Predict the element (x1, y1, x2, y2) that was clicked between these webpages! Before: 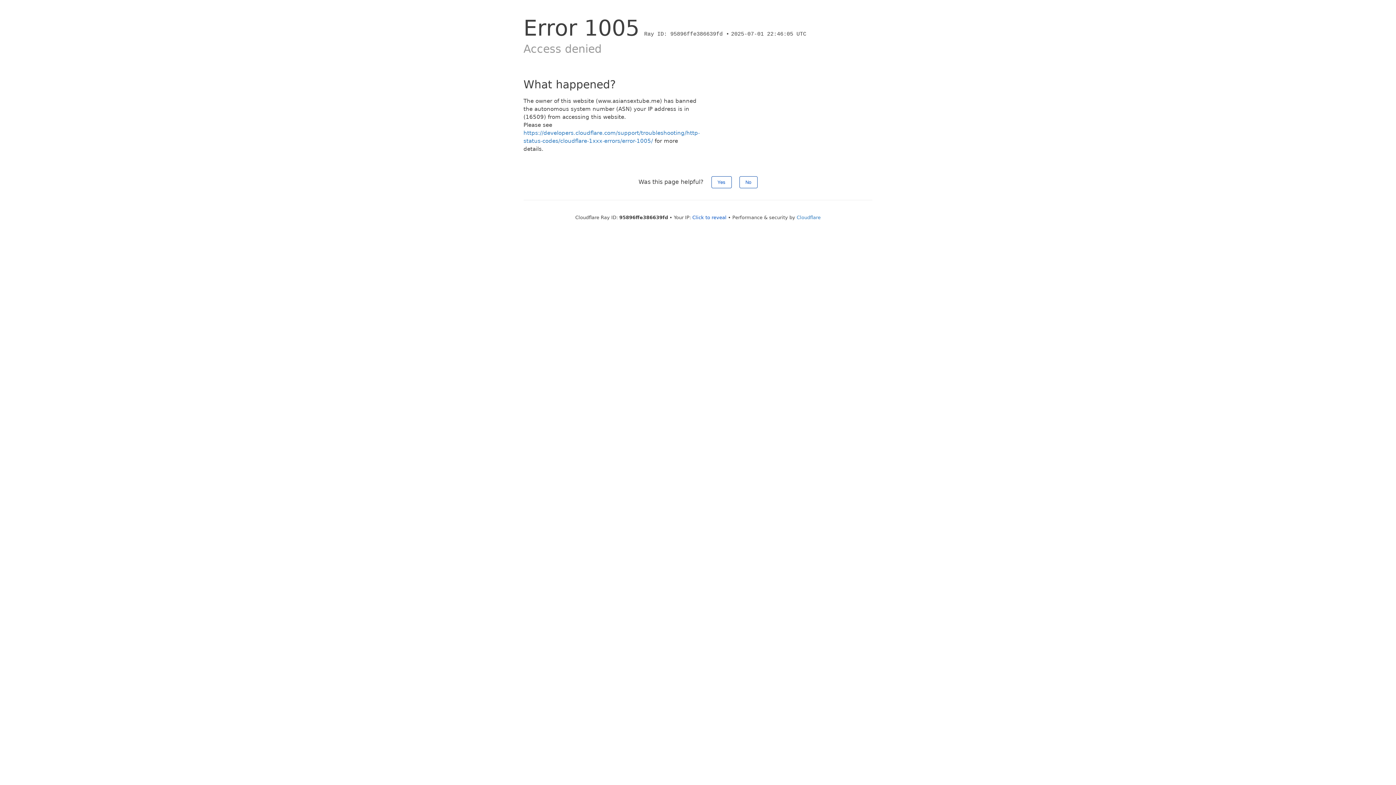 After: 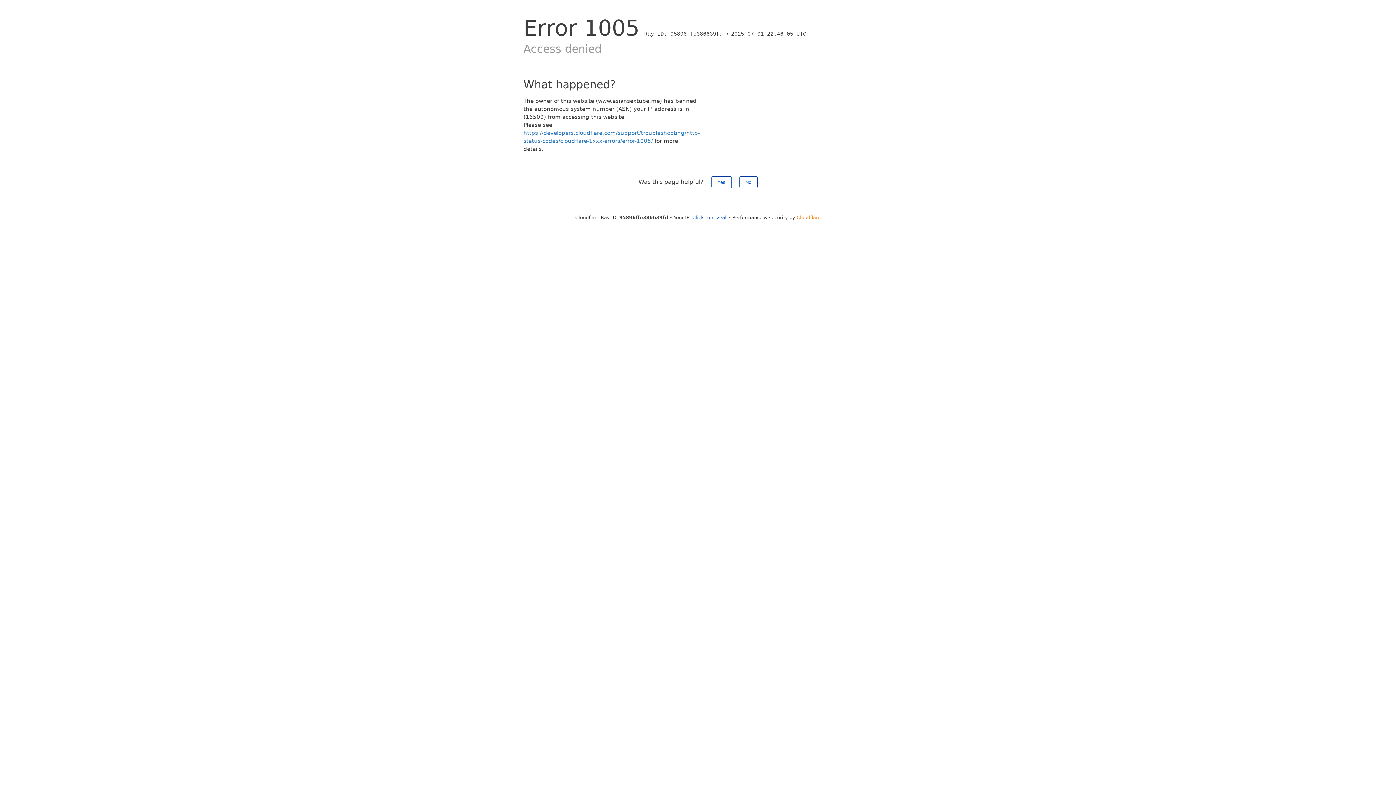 Action: label: Cloudflare bbox: (796, 214, 820, 220)